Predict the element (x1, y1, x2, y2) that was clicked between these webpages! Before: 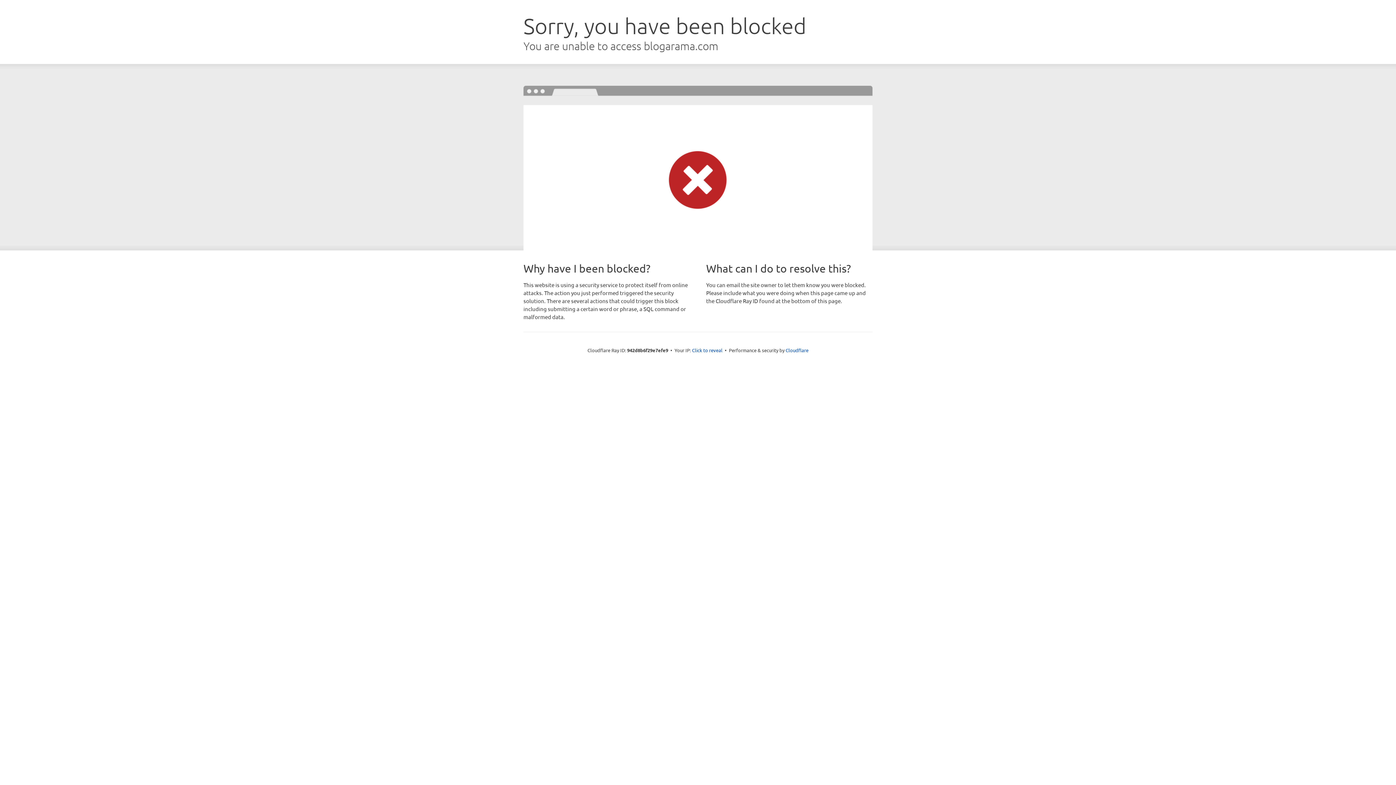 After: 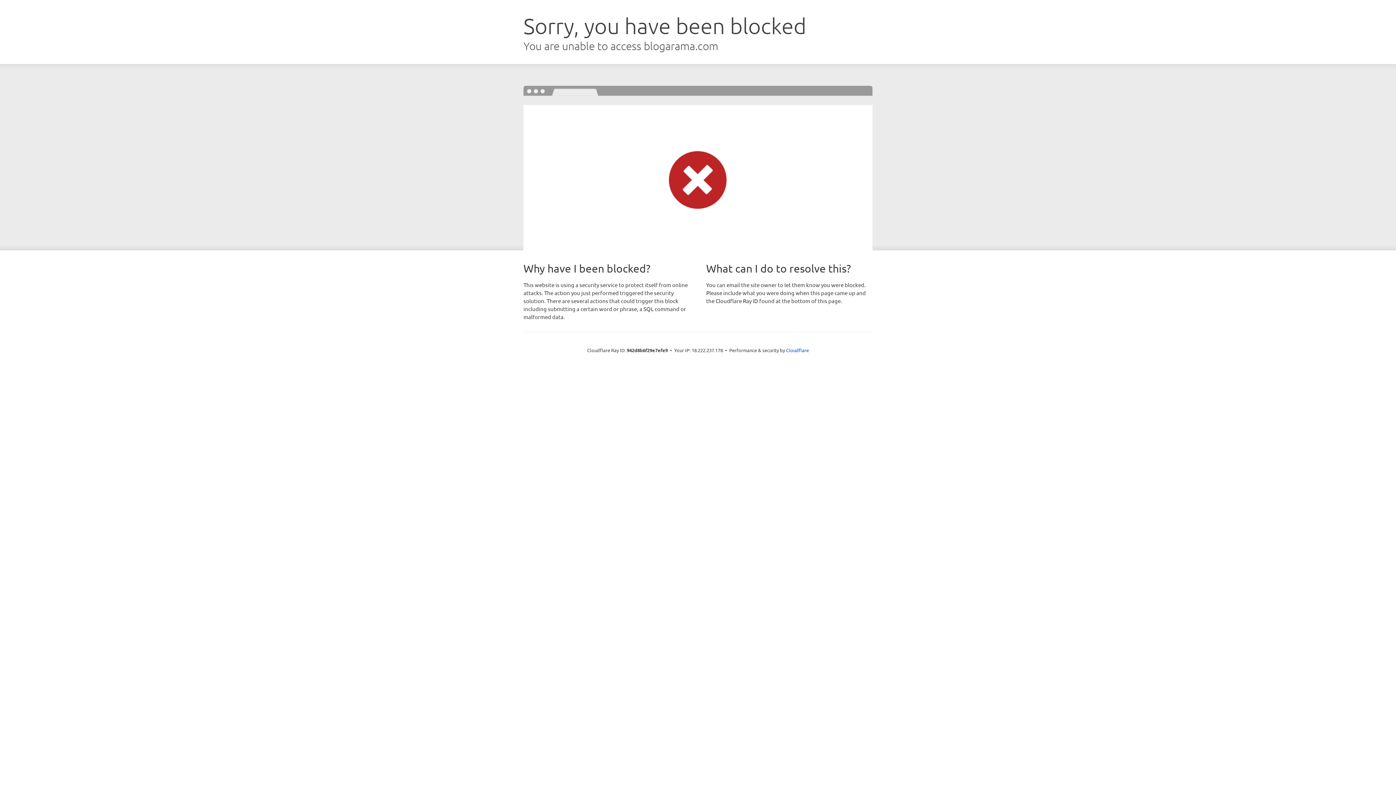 Action: label: Click to reveal bbox: (692, 346, 722, 353)